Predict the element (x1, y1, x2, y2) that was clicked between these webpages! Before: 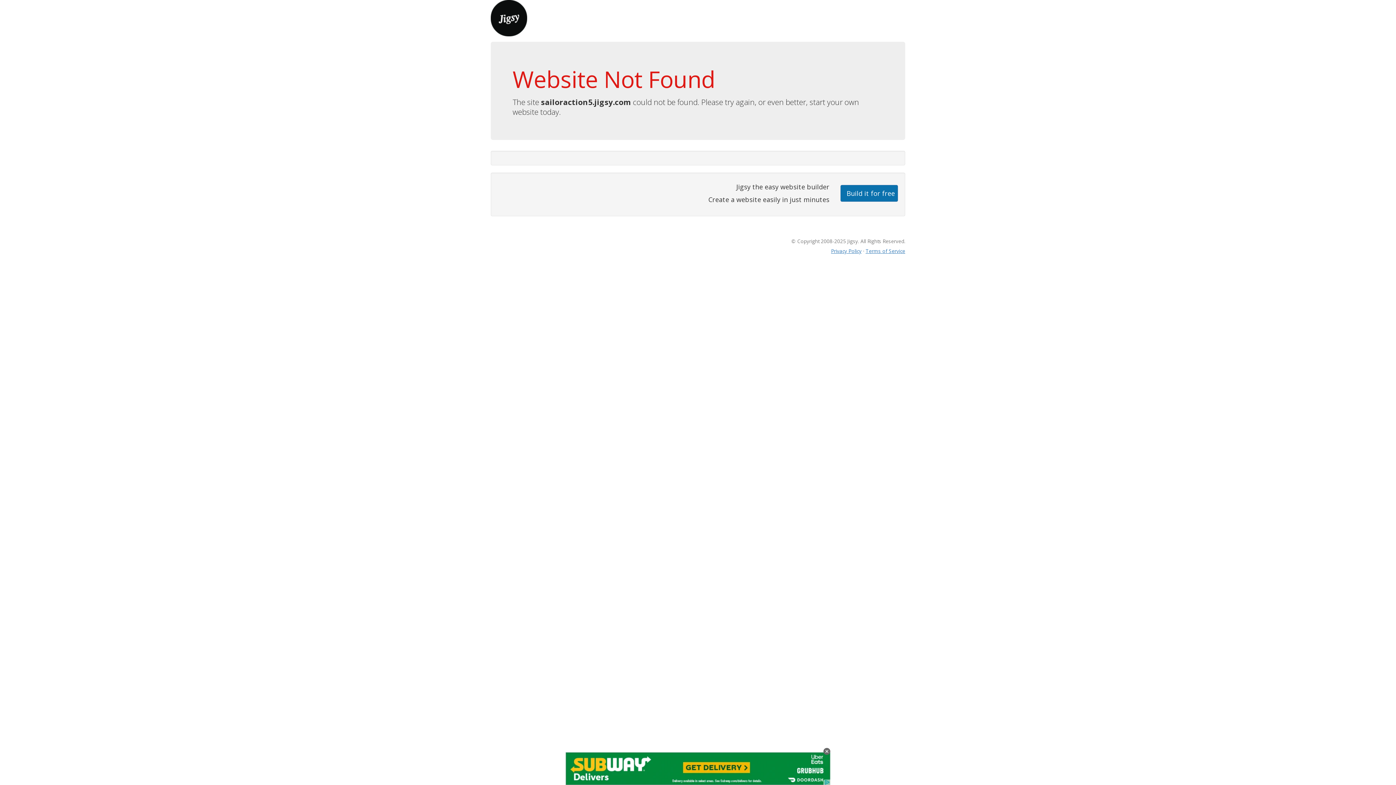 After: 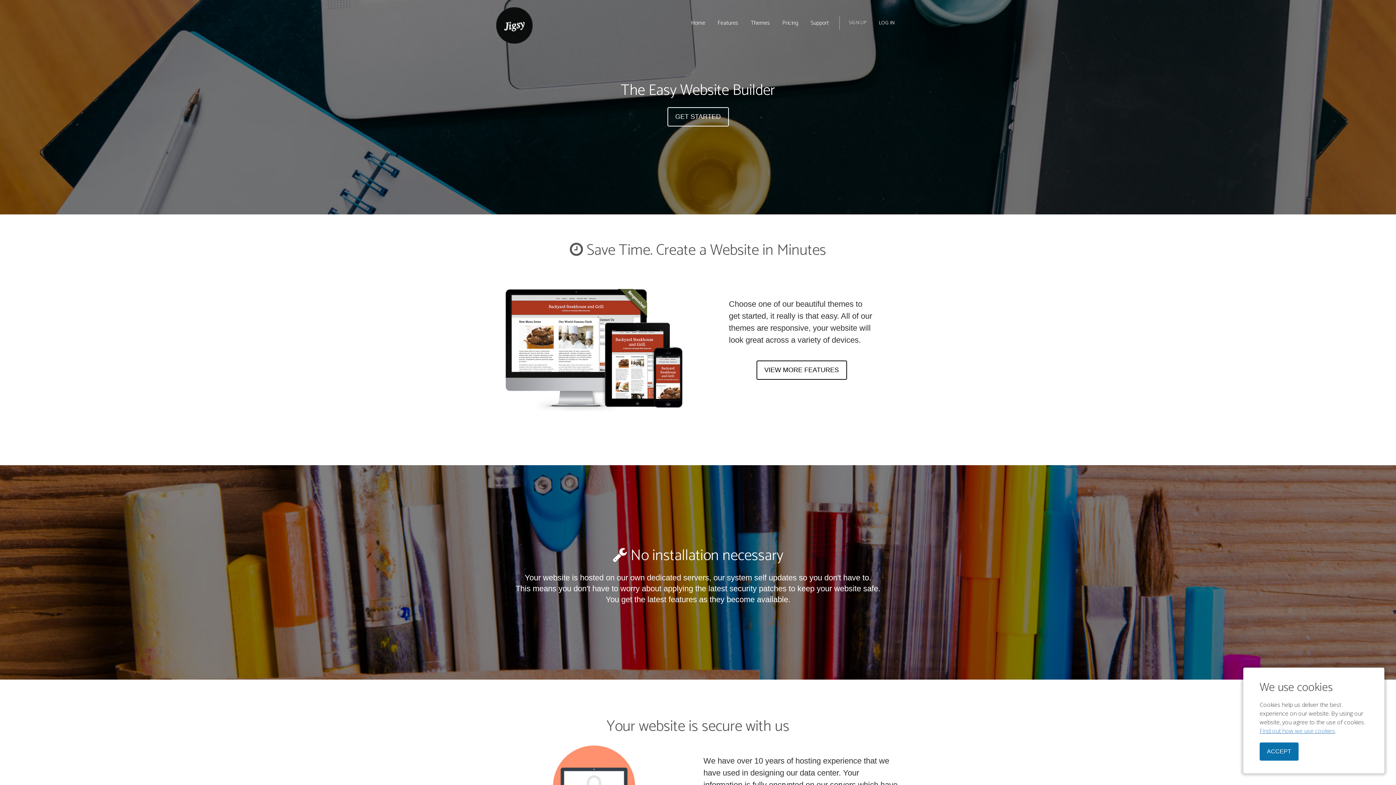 Action: bbox: (490, 13, 527, 21)